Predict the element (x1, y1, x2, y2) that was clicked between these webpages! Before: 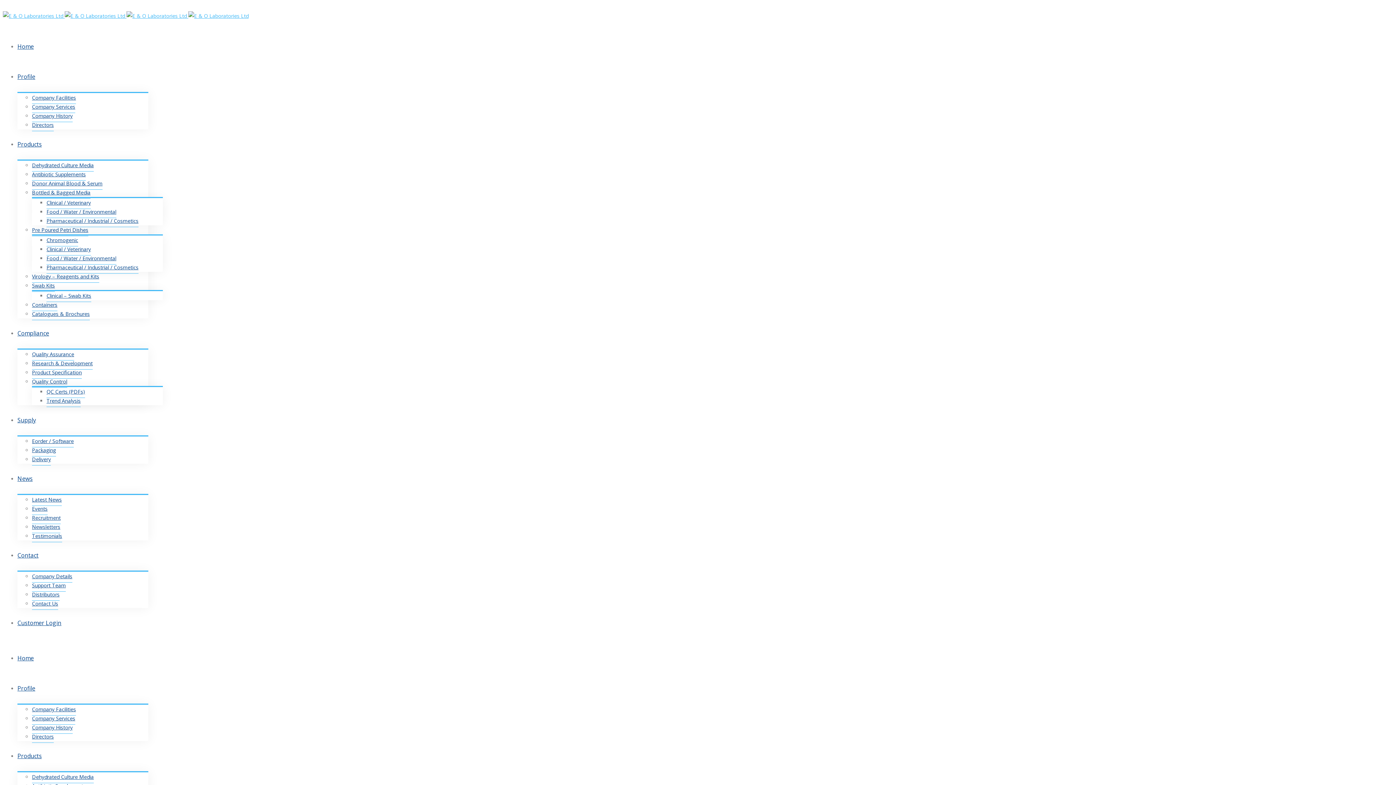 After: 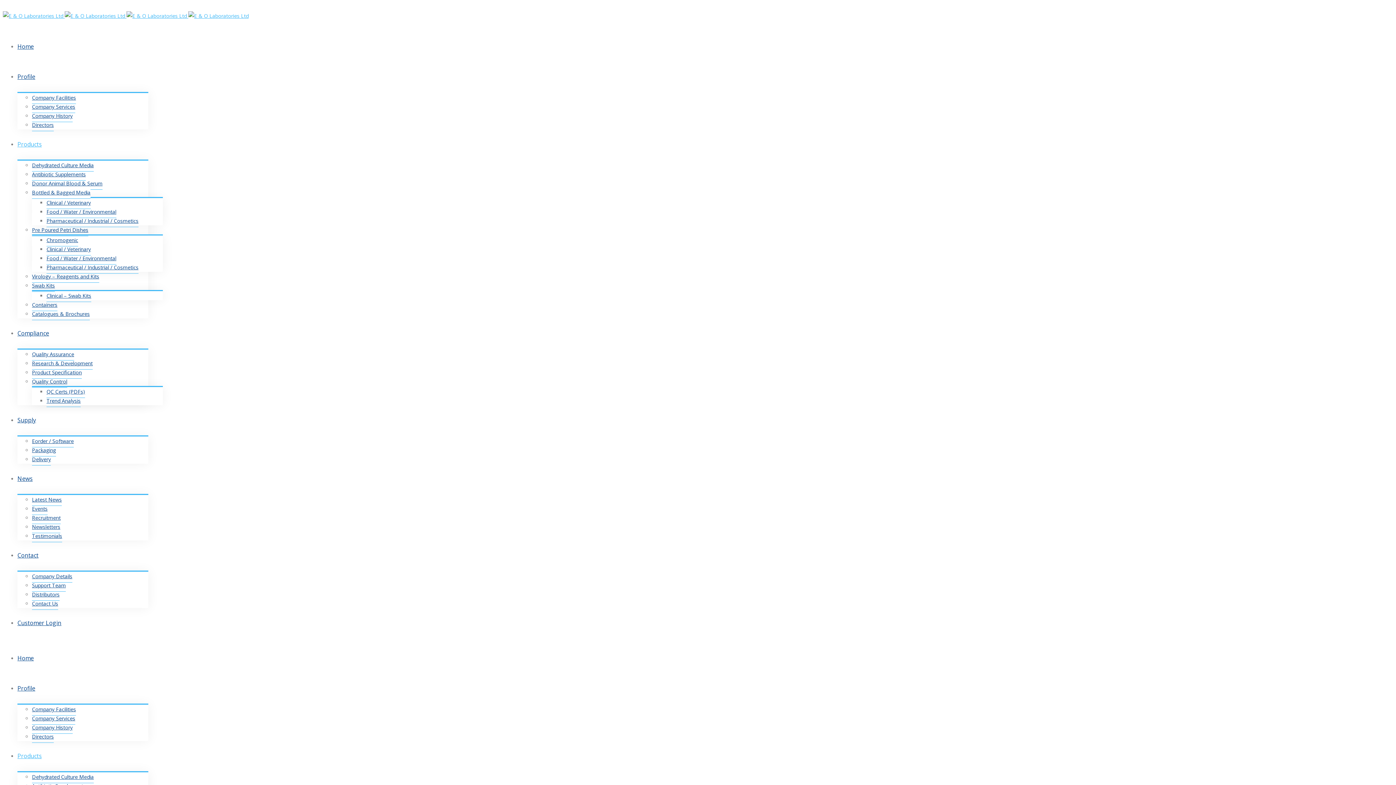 Action: bbox: (32, 186, 90, 198) label: Bottled & Bagged Media